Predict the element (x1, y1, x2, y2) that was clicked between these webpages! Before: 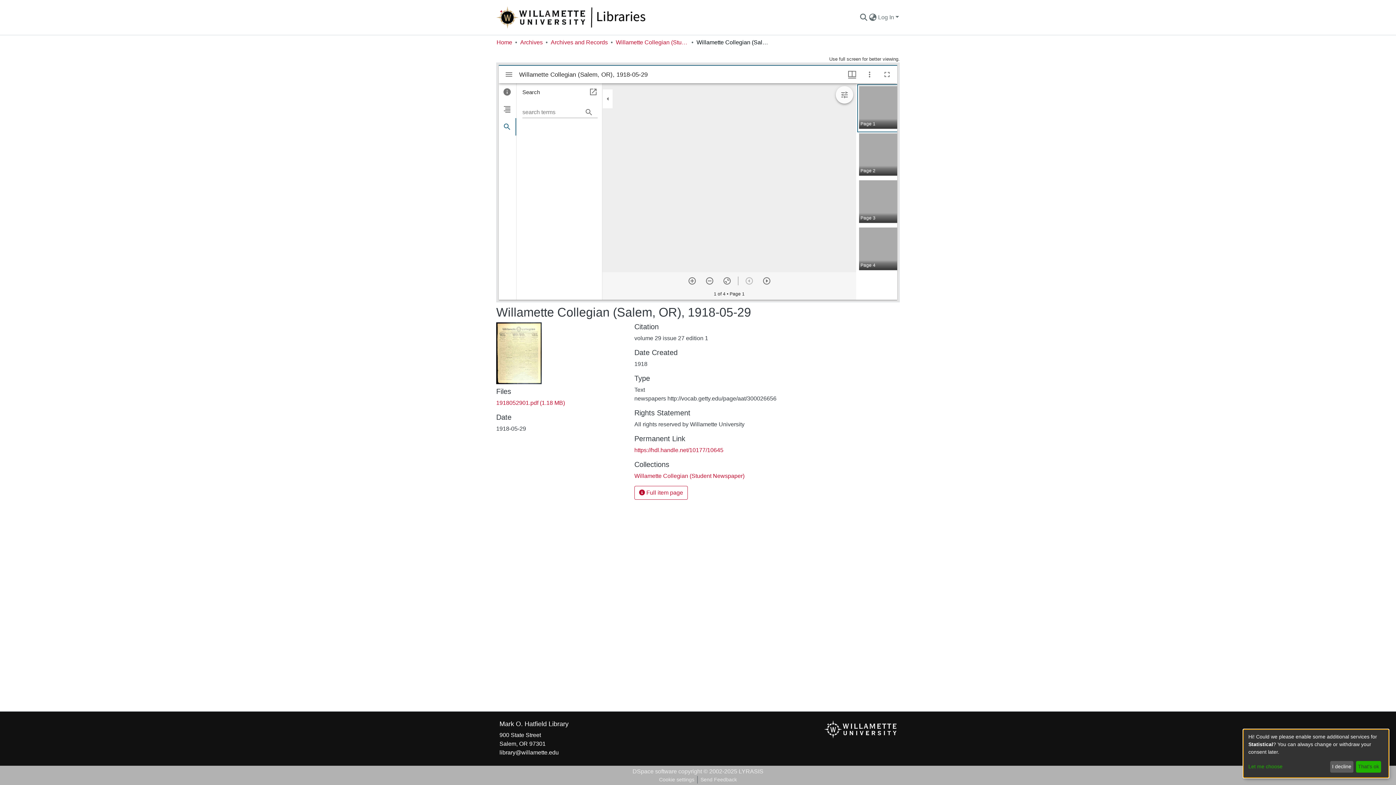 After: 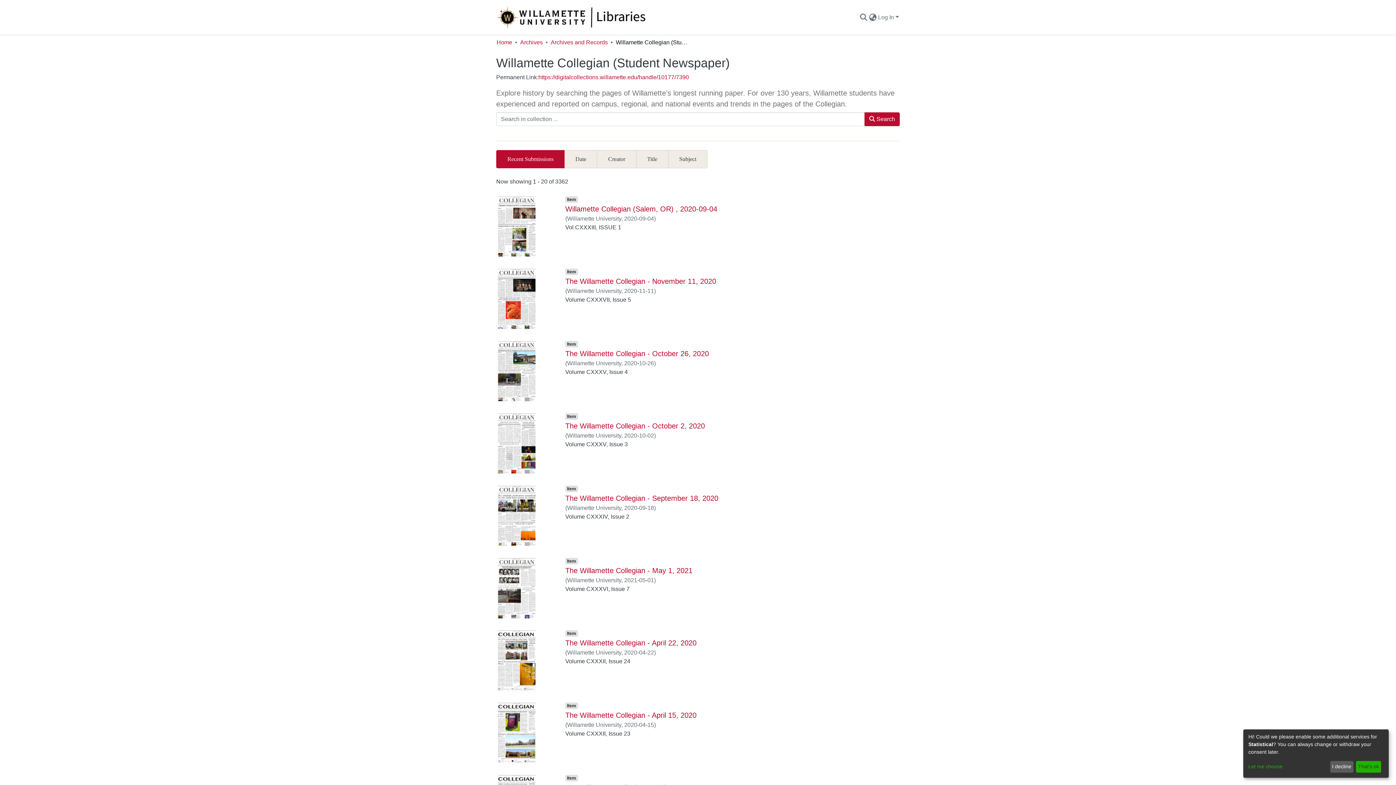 Action: bbox: (616, 38, 688, 46) label: Willamette Collegian (Student Newspaper)